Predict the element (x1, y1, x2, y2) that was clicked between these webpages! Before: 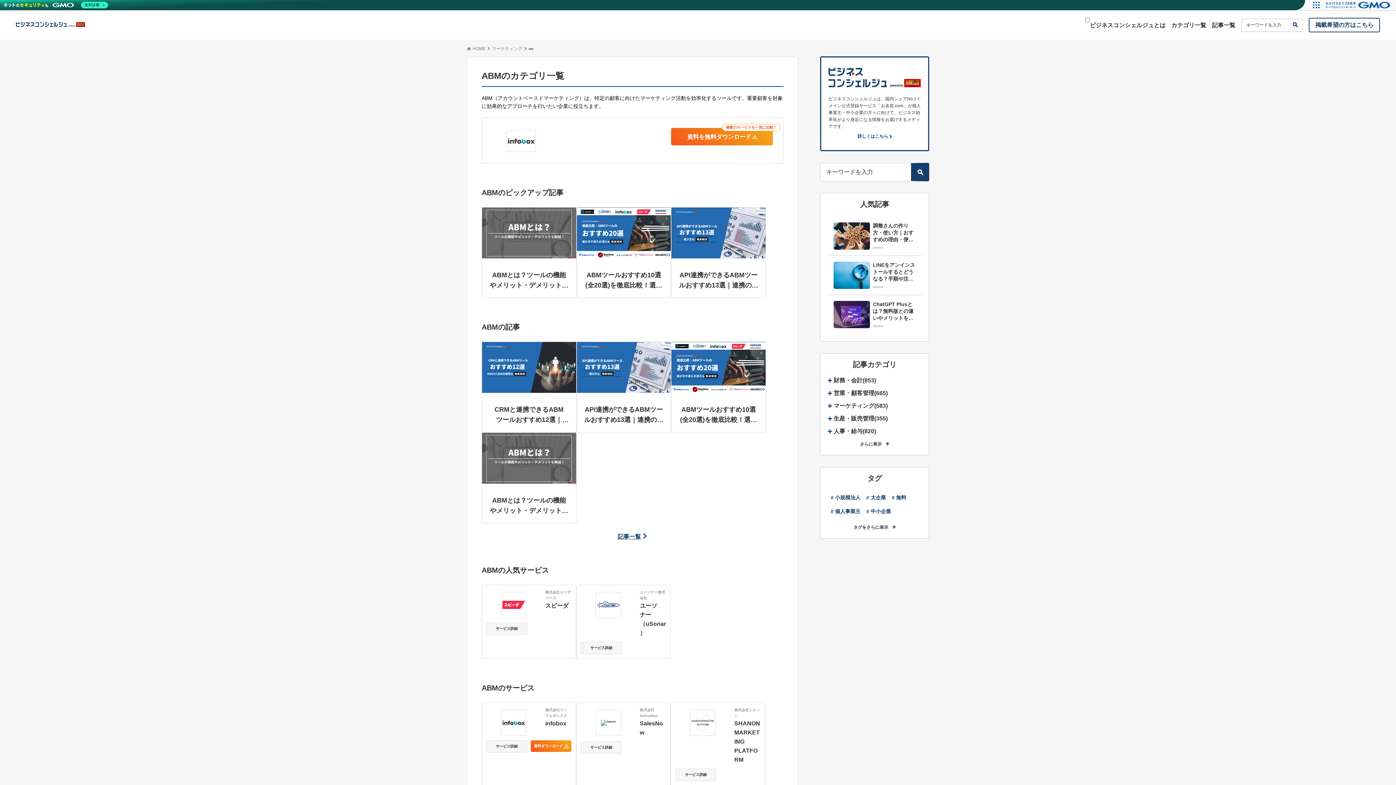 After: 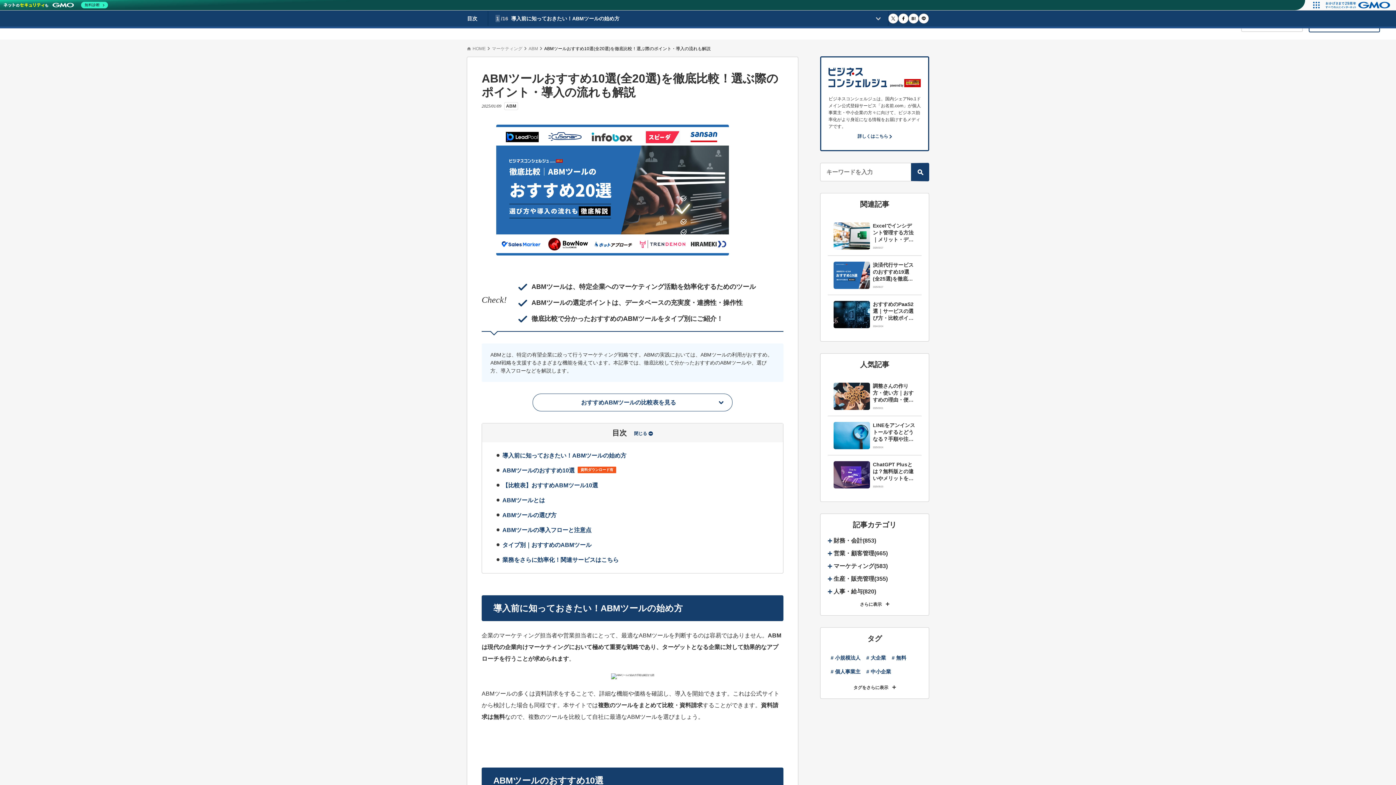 Action: bbox: (671, 342, 765, 432) label: ABMツールおすすめ10選(全20選)を徹底比較！選ぶ際のポイント・導入の流れも解説